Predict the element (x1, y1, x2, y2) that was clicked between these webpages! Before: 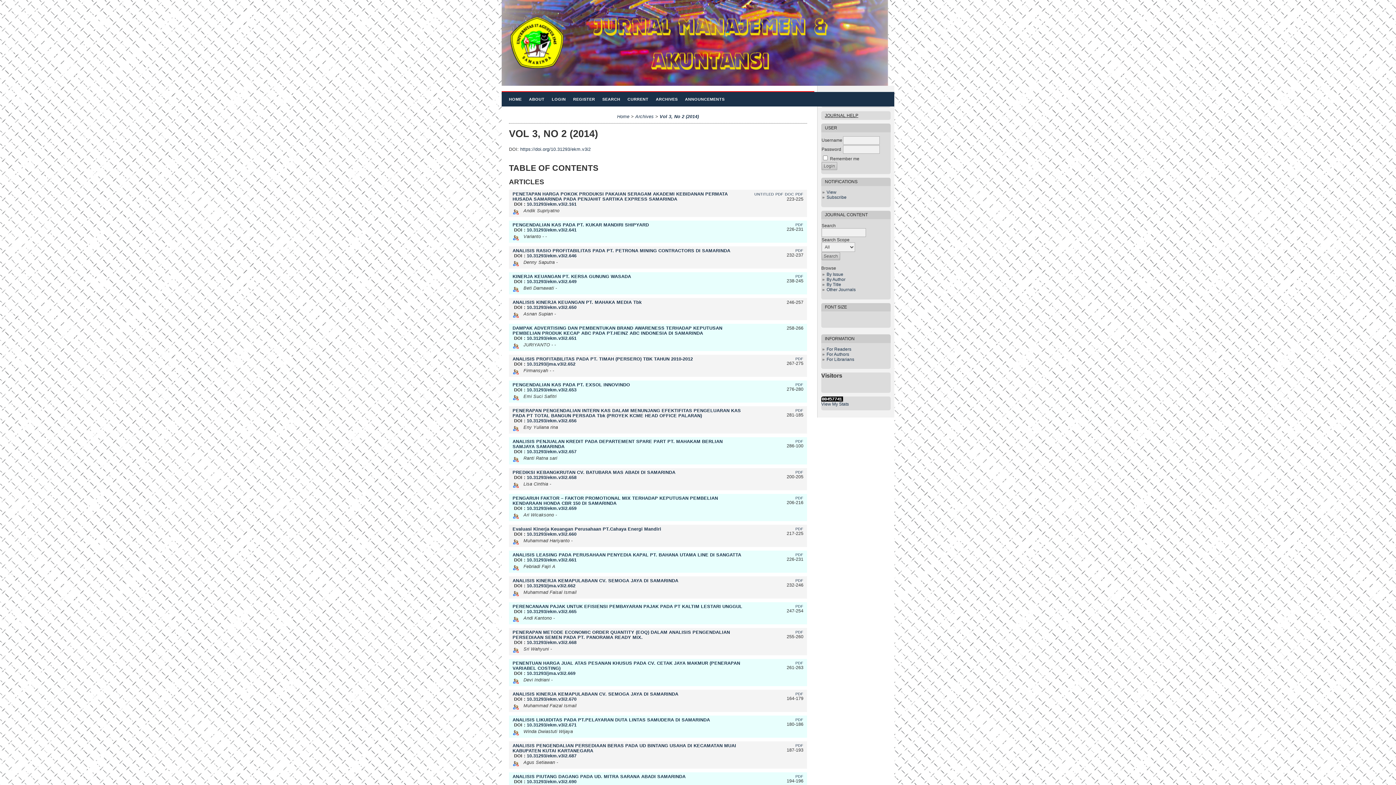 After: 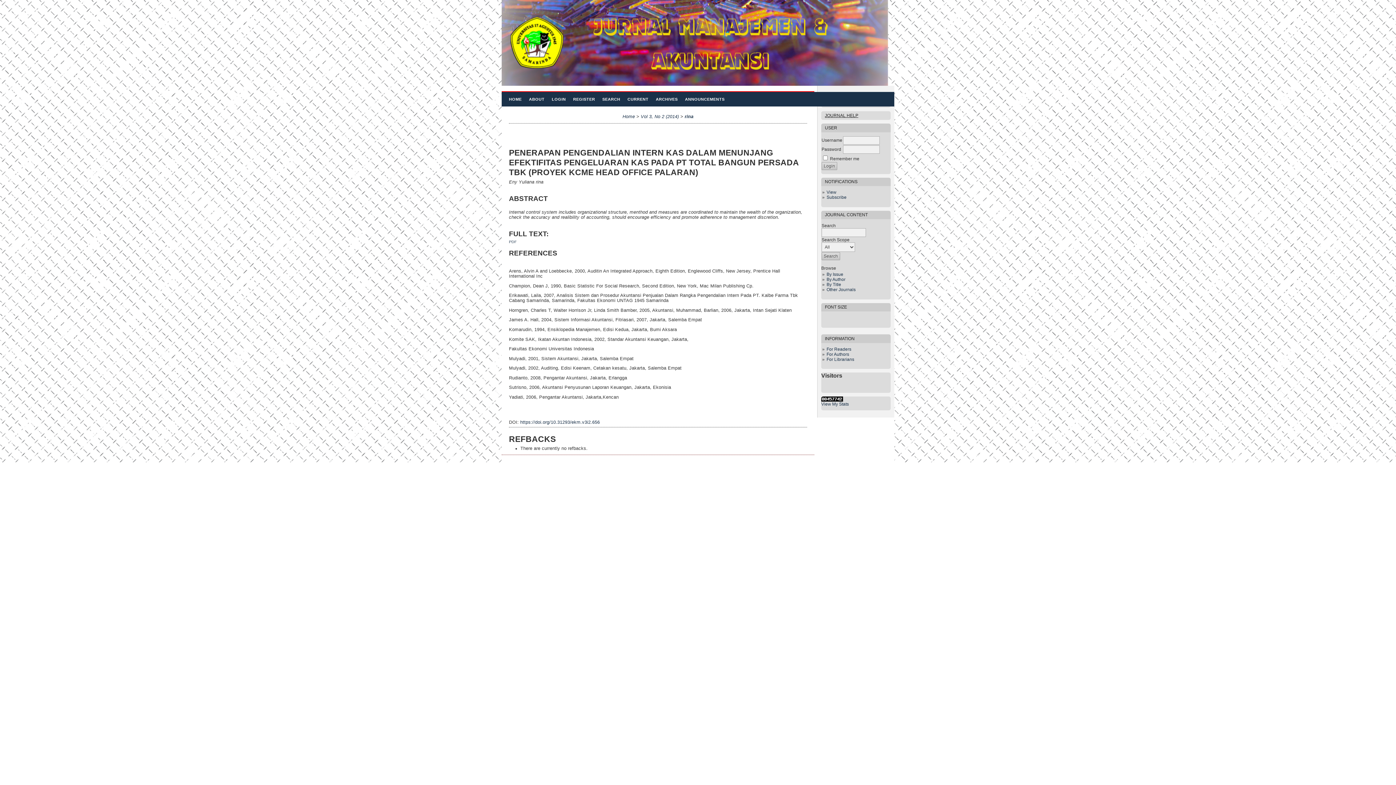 Action: bbox: (512, 408, 741, 418) label: PENERAPAN PENGENDALIAN INTERN KAS DALAM MENUNJANG EFEKTIFITAS PENGELUARAN KAS PADA PT TOTAL BANGUN PERSADA Tbk (PROYEK KCME HEAD OFFICE PALARAN)